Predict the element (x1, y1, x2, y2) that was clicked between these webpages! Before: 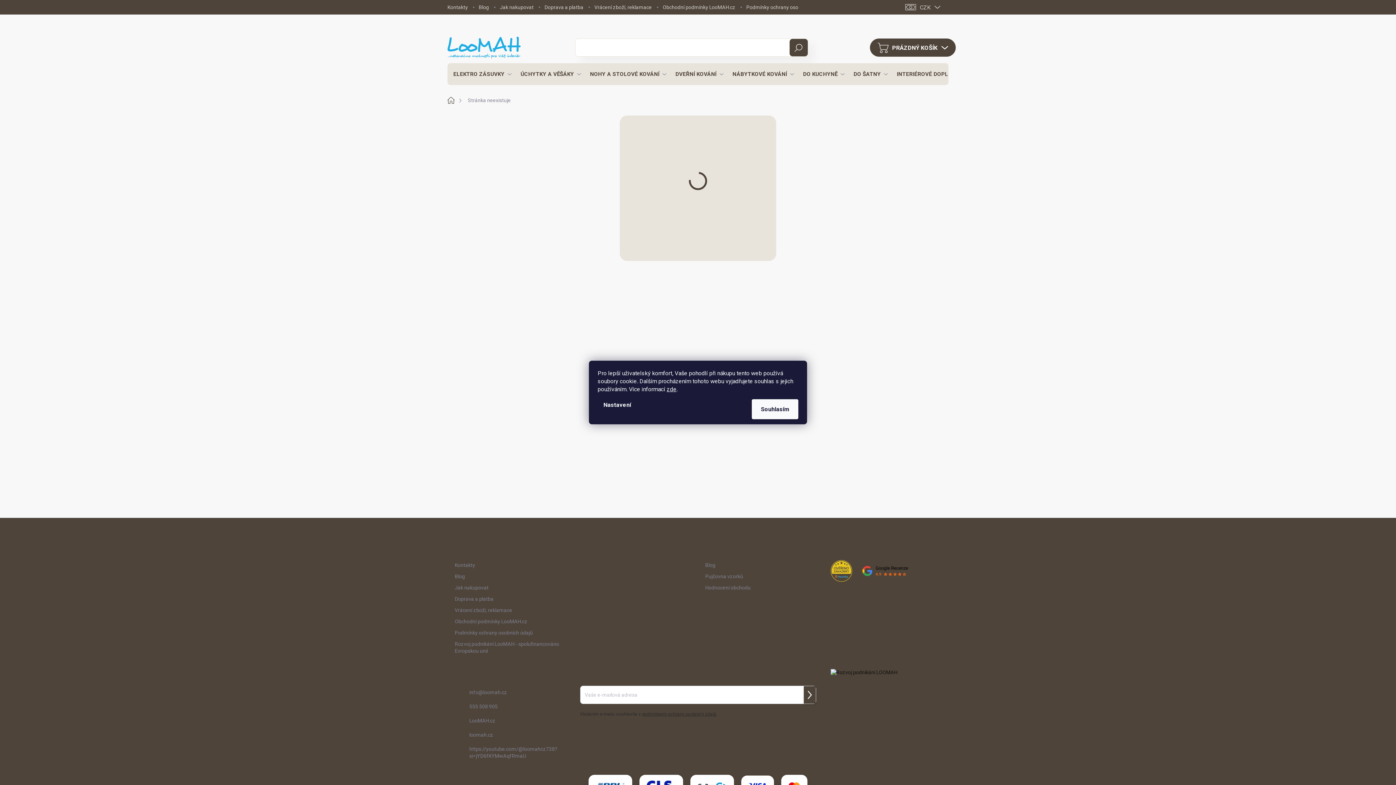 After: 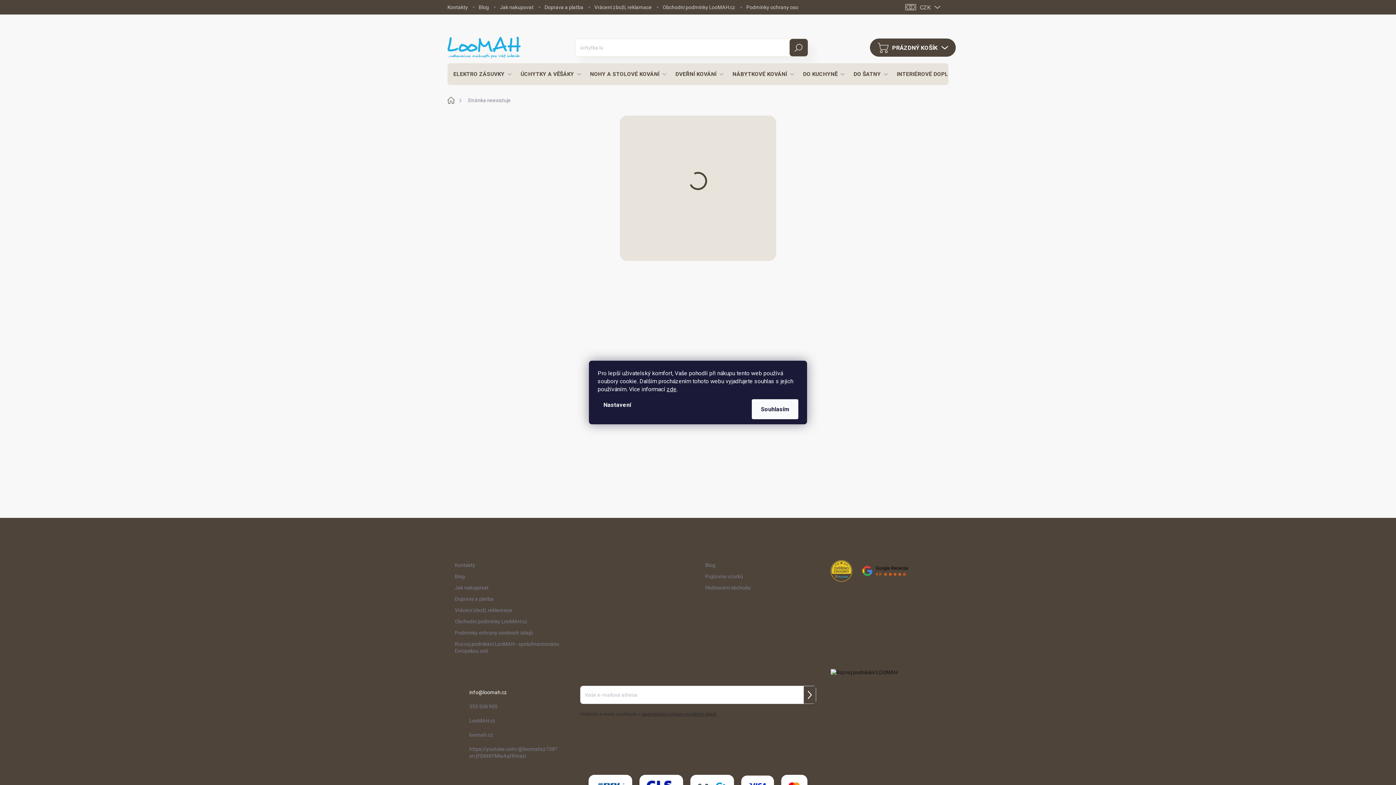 Action: label: info@loomah.cz bbox: (469, 687, 507, 698)